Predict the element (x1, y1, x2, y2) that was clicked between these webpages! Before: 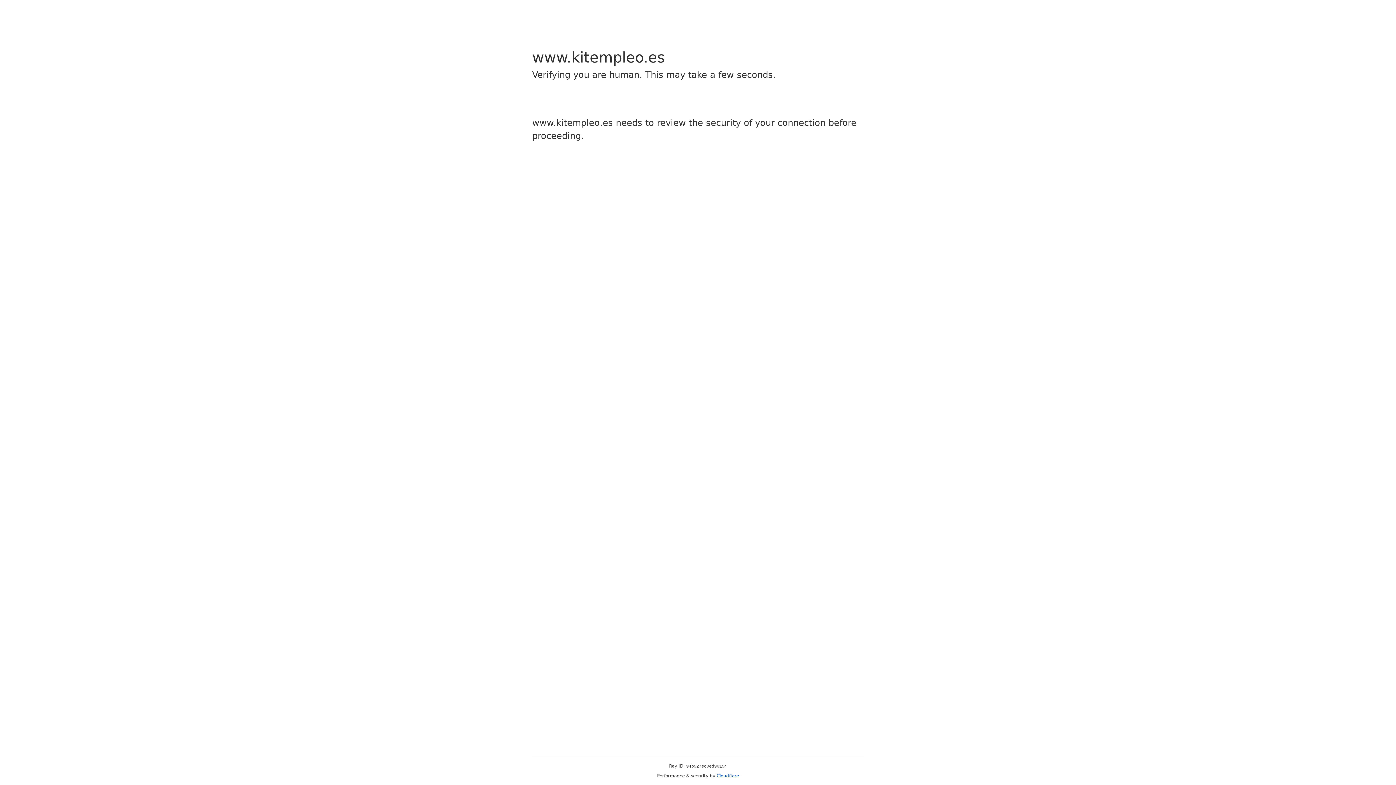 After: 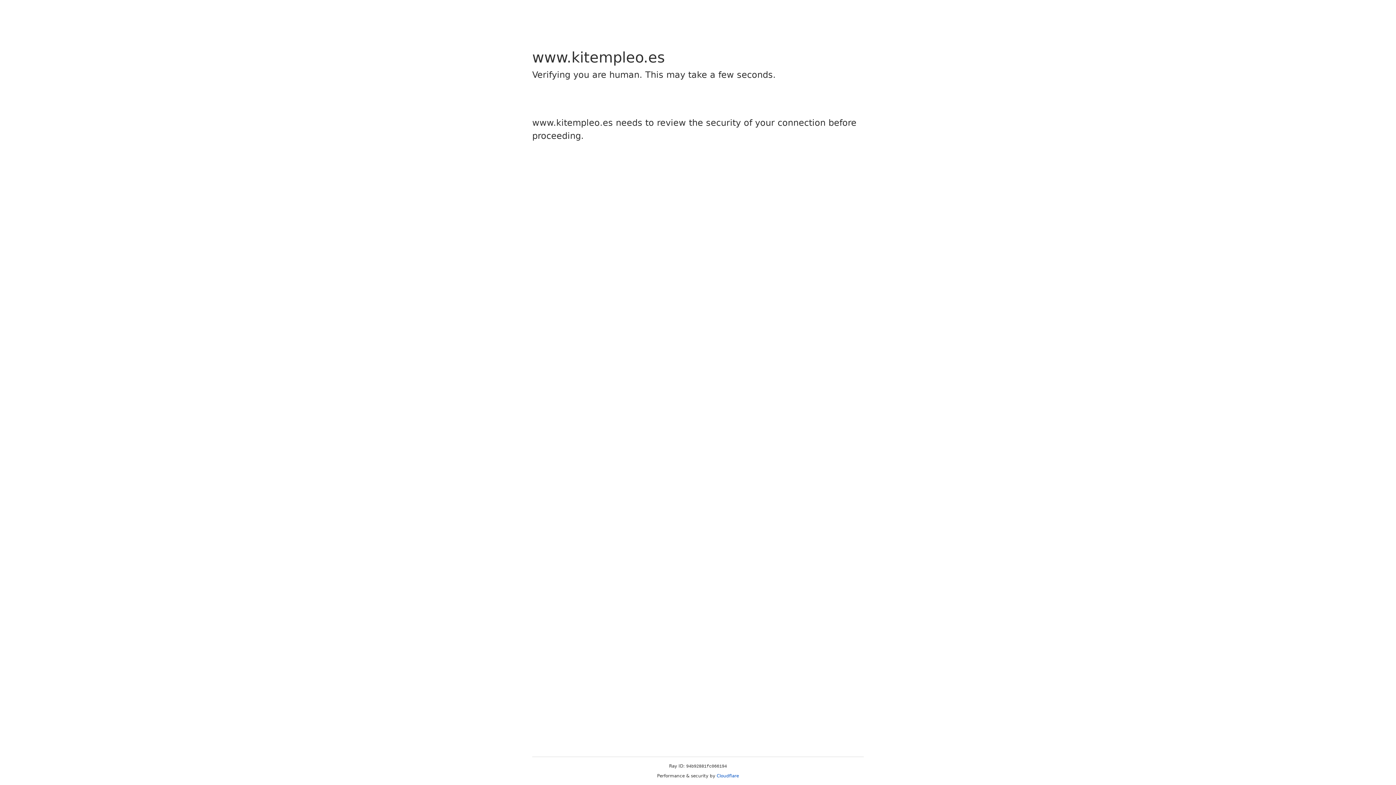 Action: label: Cloudflare bbox: (716, 773, 739, 778)